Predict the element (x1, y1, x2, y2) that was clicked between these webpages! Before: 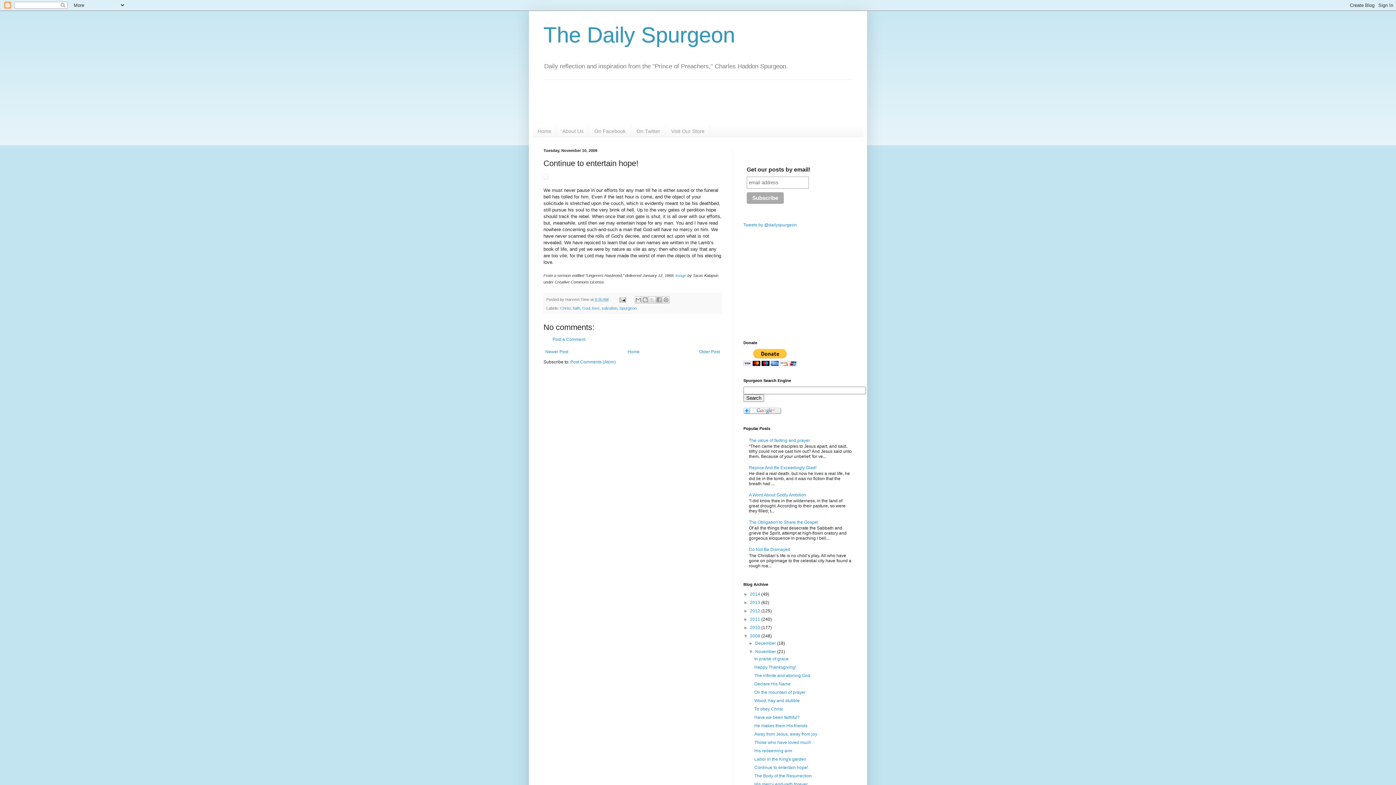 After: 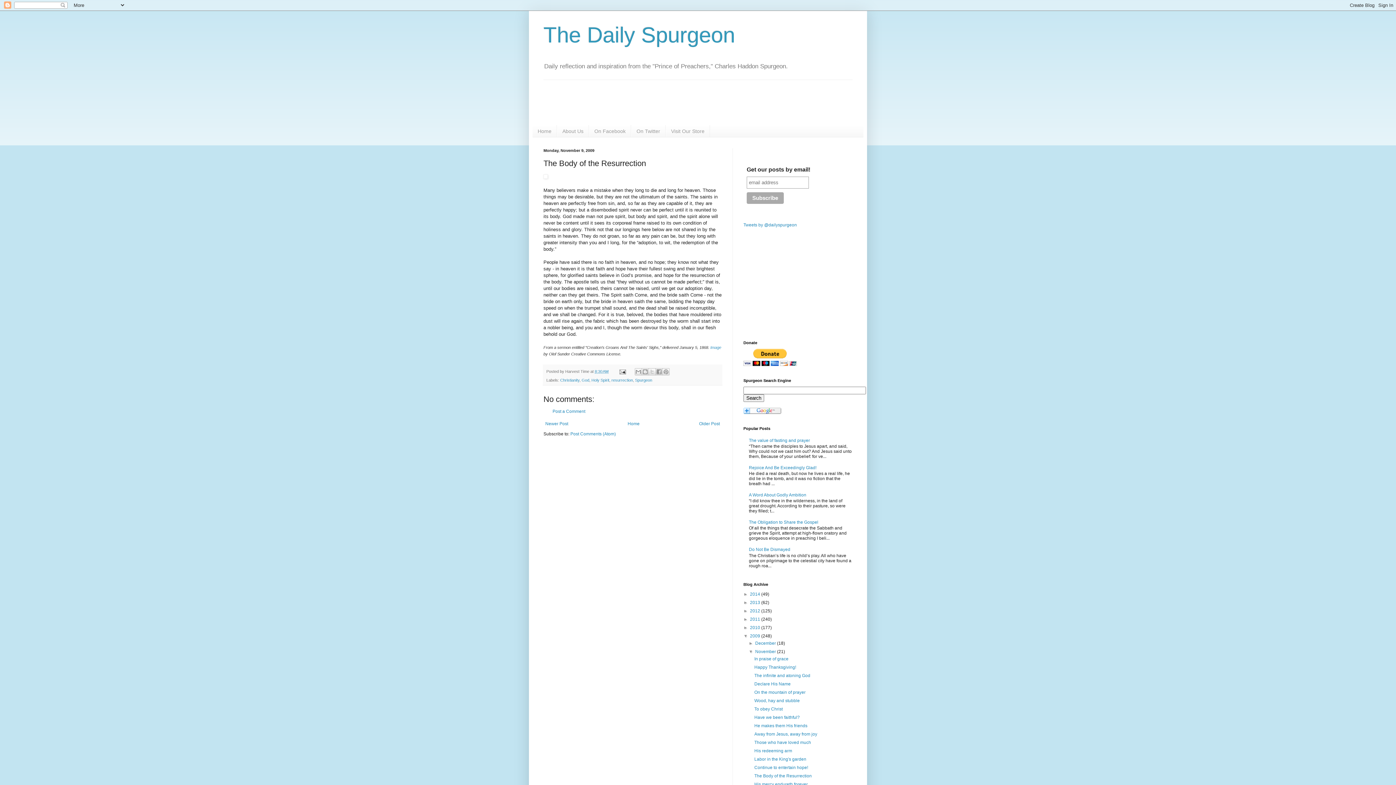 Action: bbox: (697, 347, 721, 356) label: Older Post